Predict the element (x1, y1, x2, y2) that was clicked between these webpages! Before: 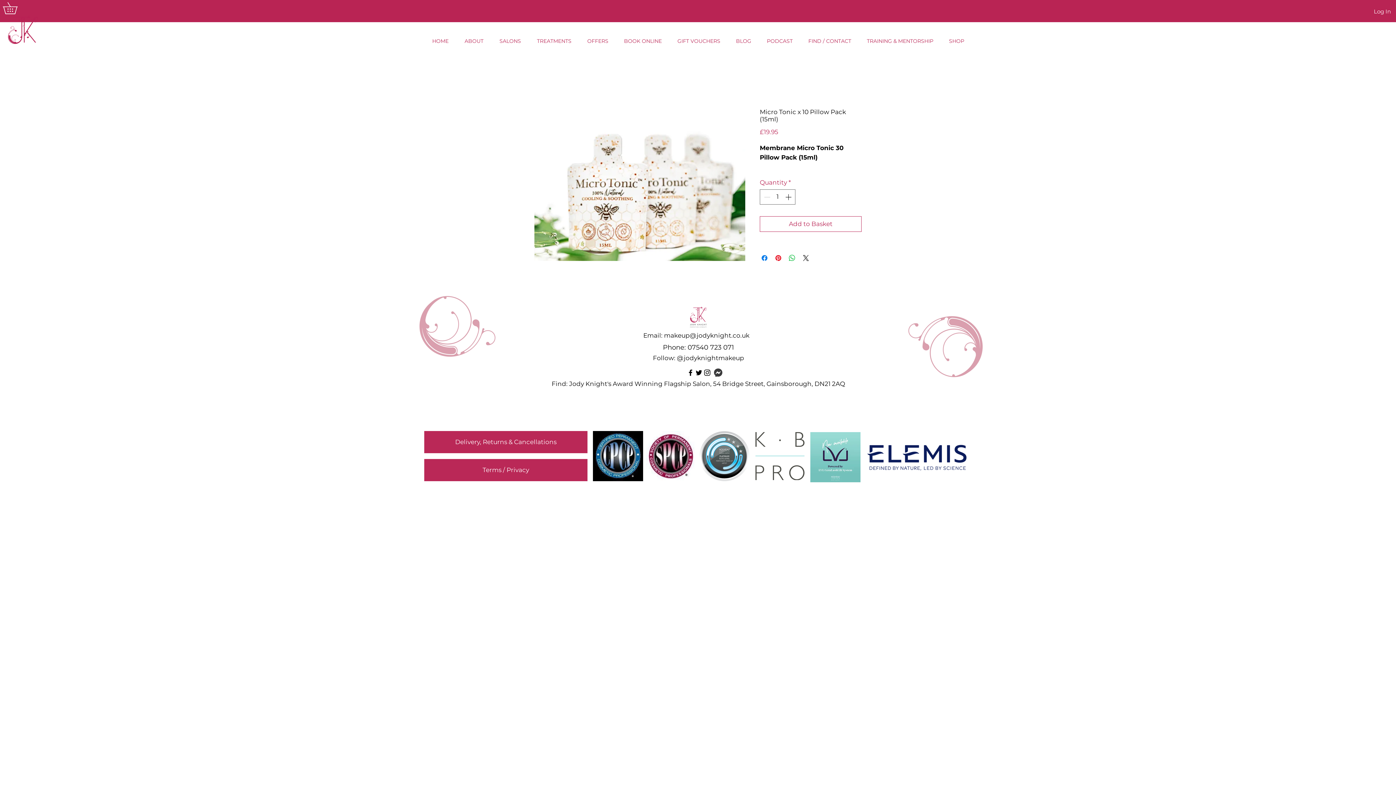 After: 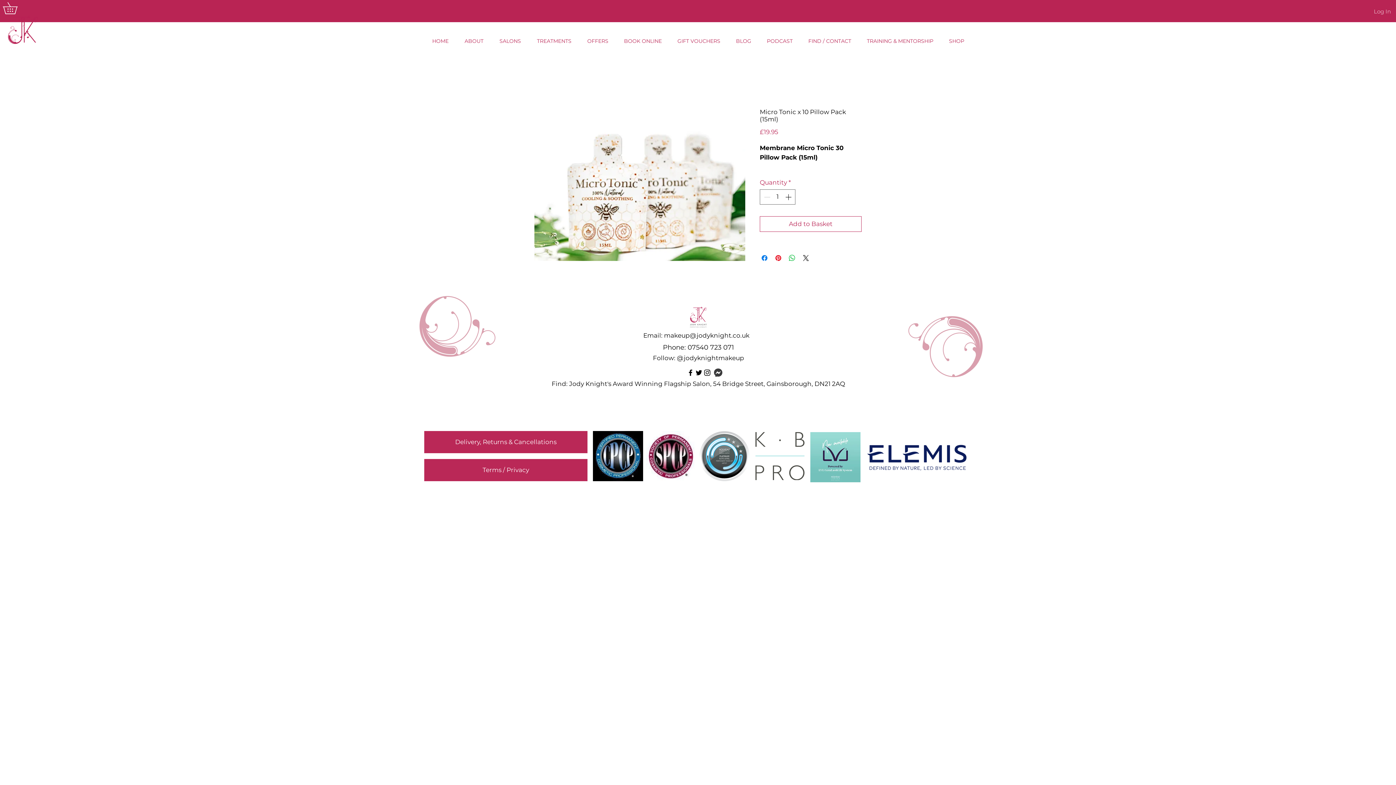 Action: label: Log In bbox: (1369, 5, 1396, 17)